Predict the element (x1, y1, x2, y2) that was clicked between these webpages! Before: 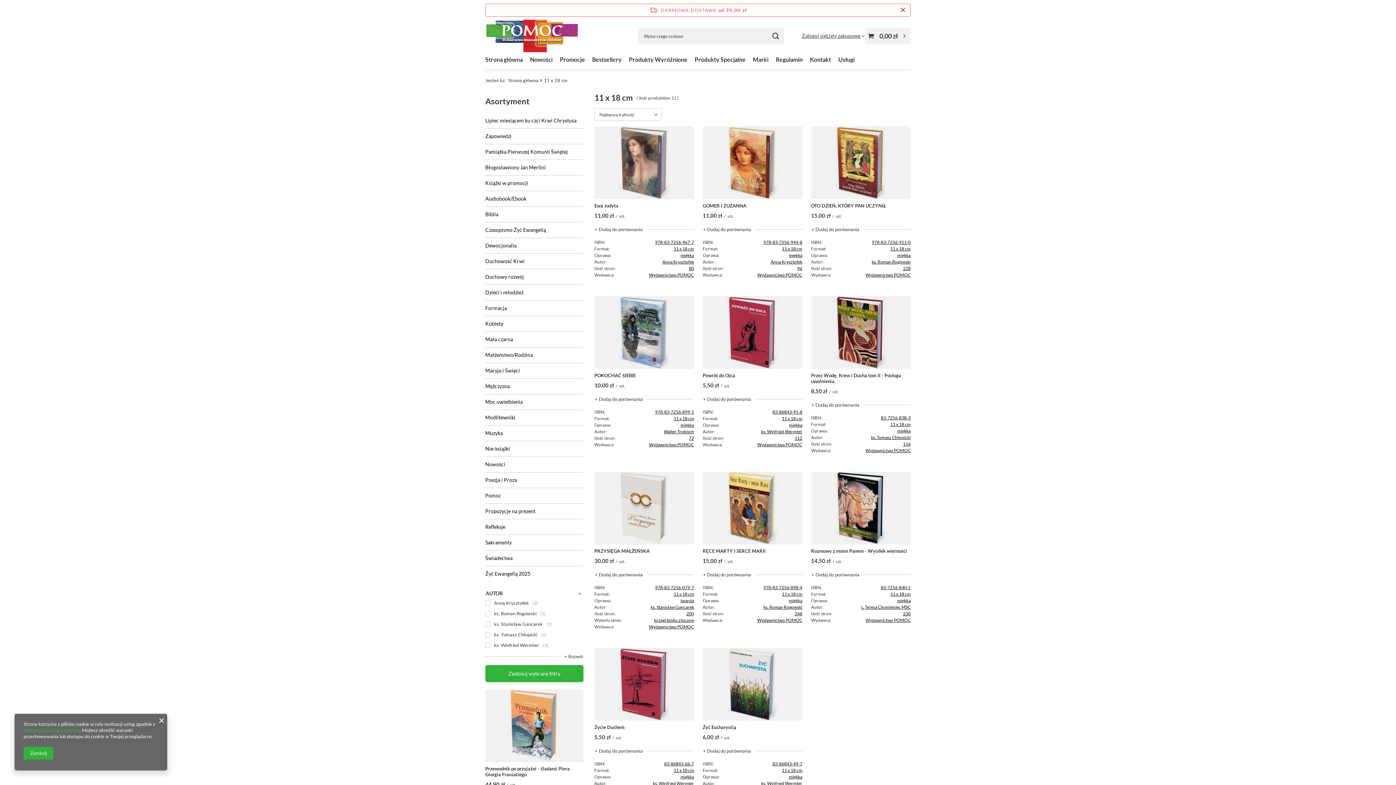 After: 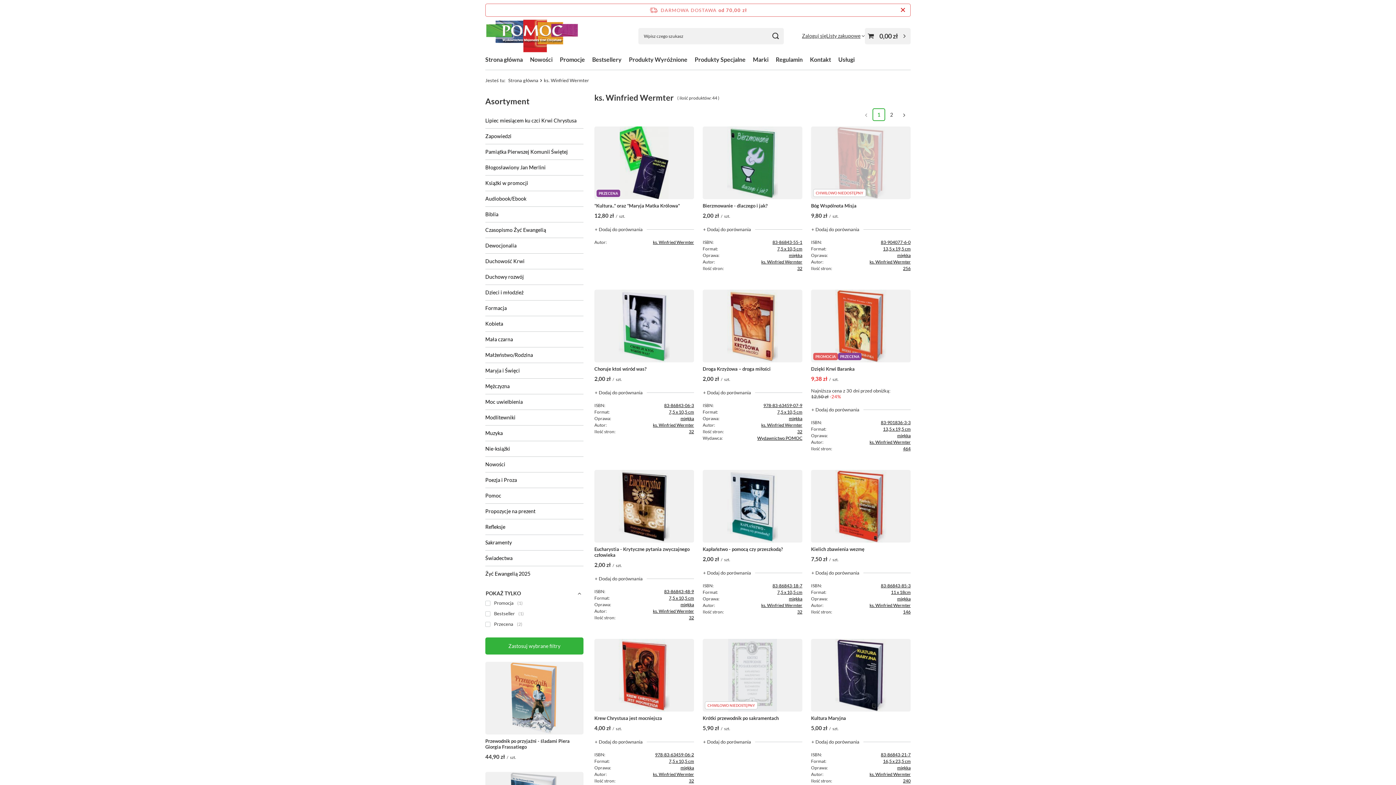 Action: bbox: (761, 781, 802, 786) label: ks. Winfried Wermter